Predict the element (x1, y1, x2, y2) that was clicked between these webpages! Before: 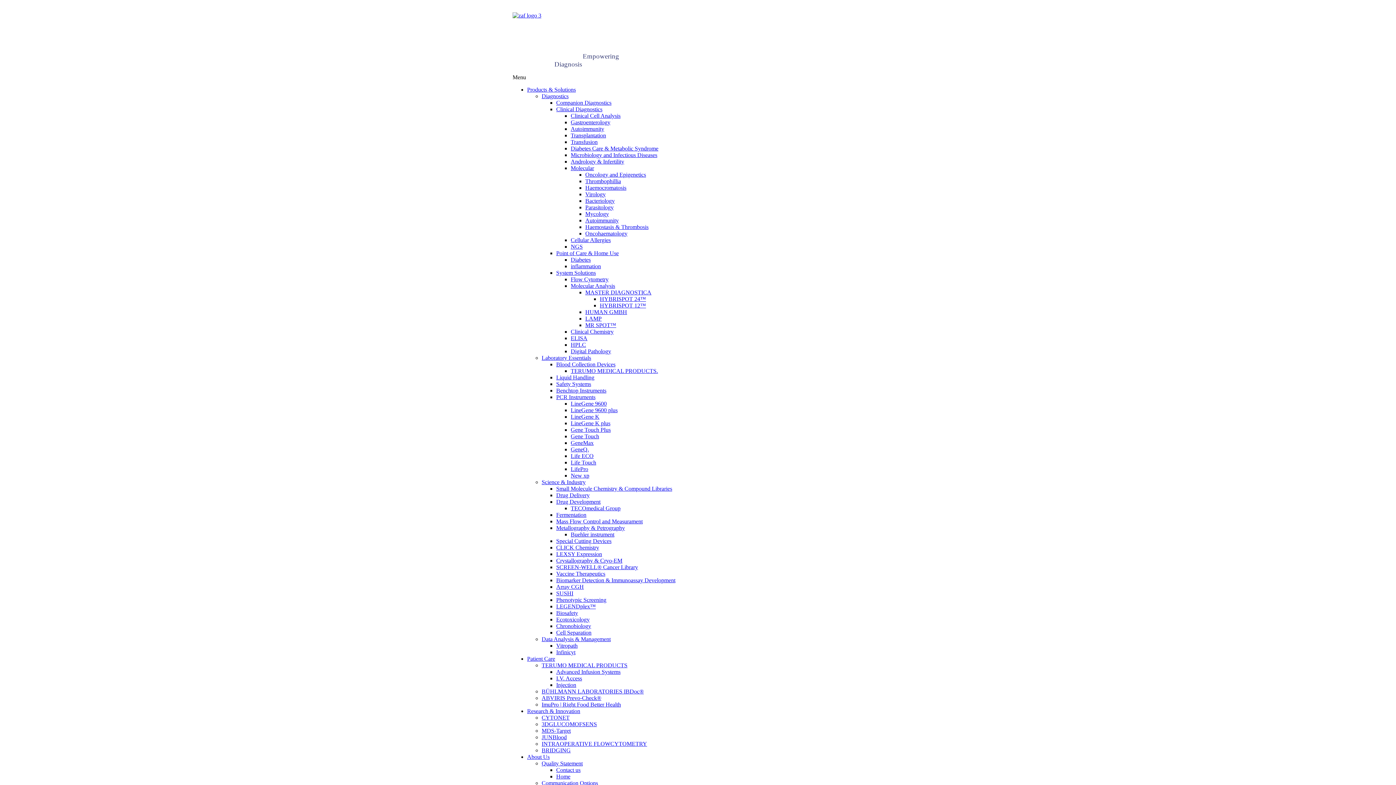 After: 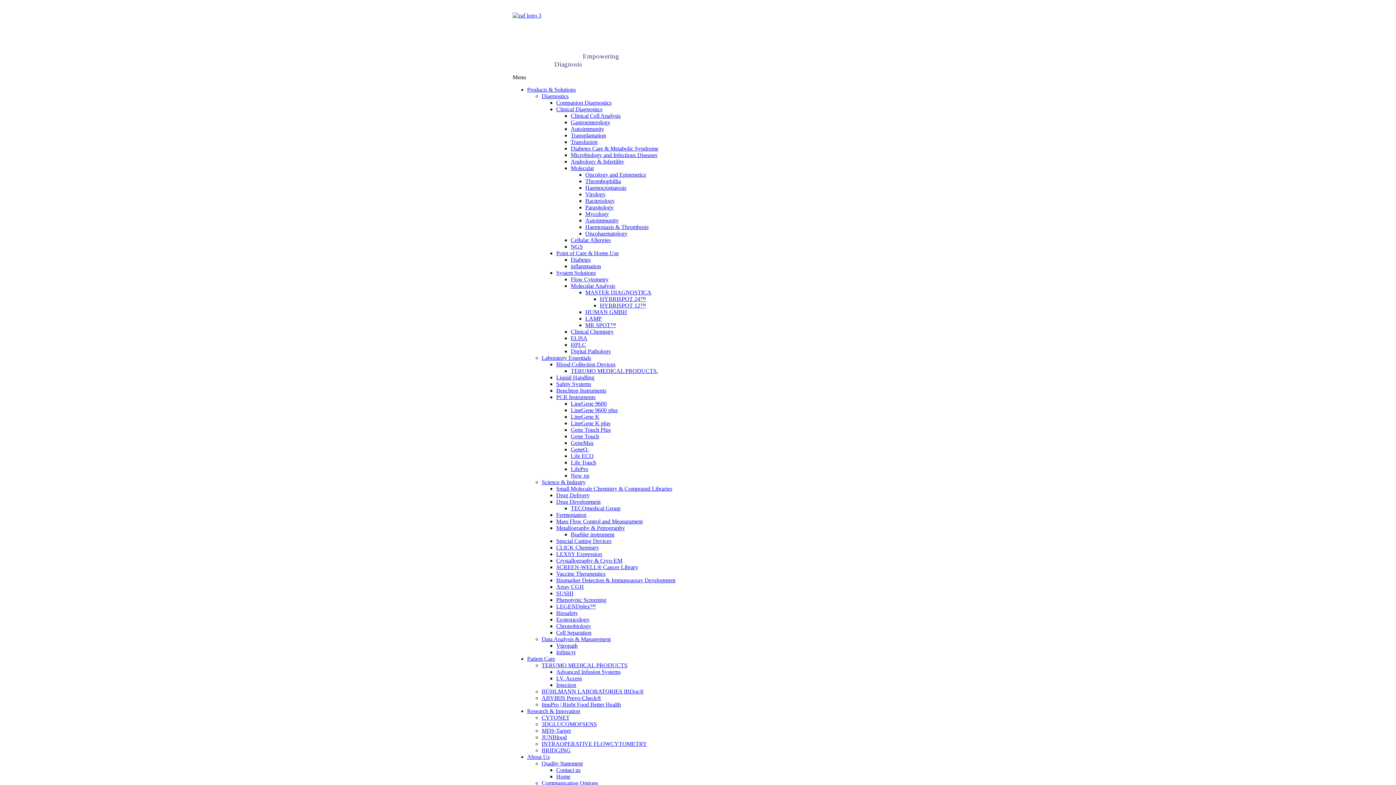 Action: bbox: (570, 426, 610, 433) label: Gene Touch PIus